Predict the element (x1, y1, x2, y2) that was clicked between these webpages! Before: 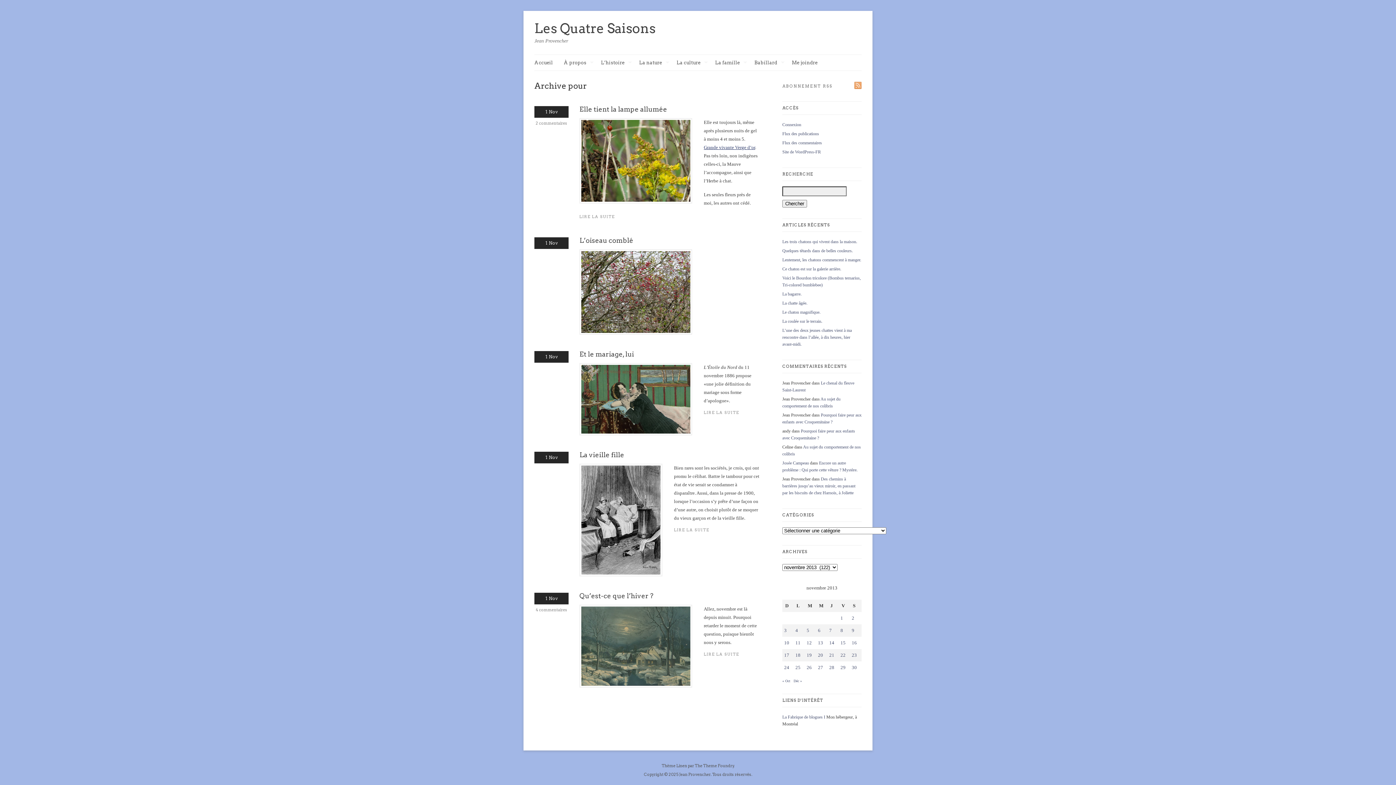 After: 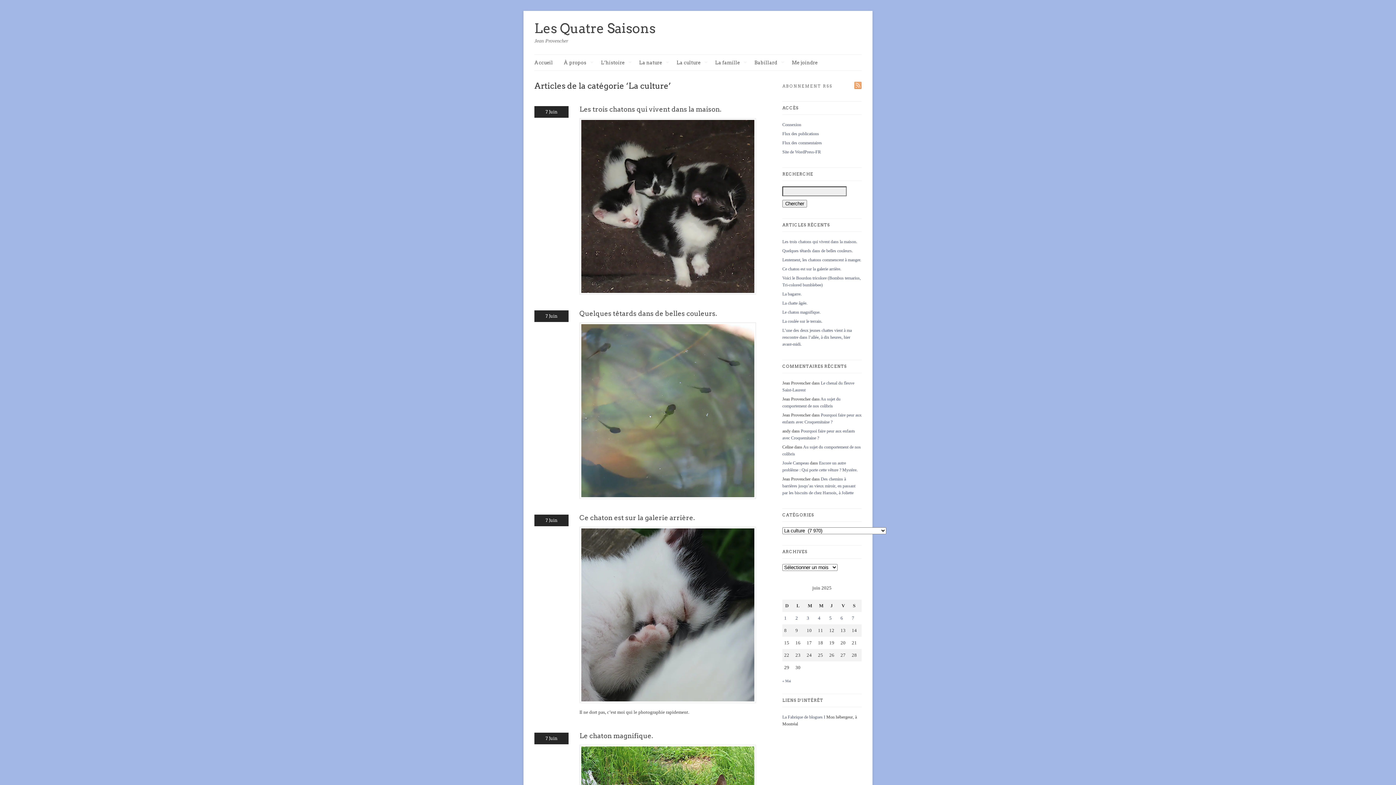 Action: label: La culture
» bbox: (676, 54, 711, 70)